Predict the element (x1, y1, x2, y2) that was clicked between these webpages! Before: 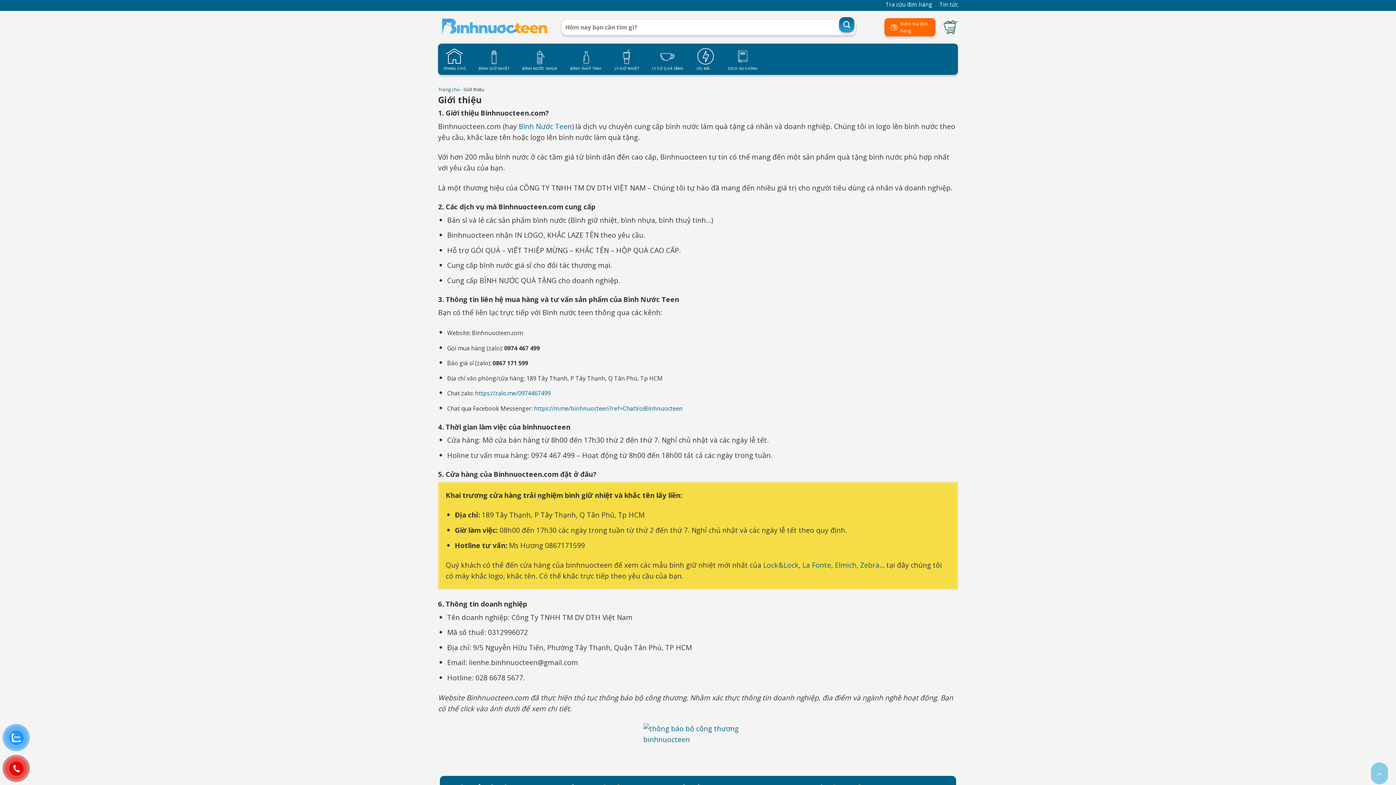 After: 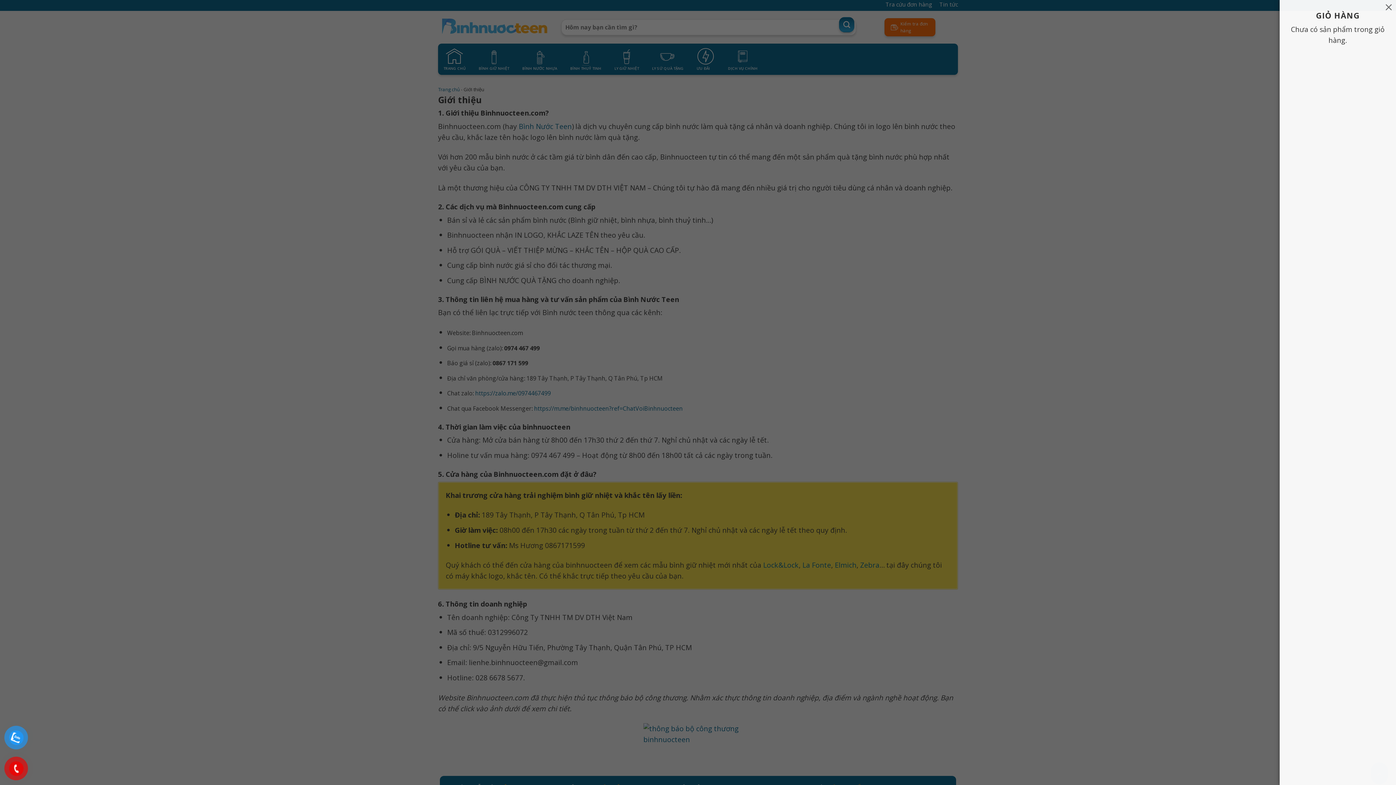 Action: bbox: (943, 16, 958, 38)